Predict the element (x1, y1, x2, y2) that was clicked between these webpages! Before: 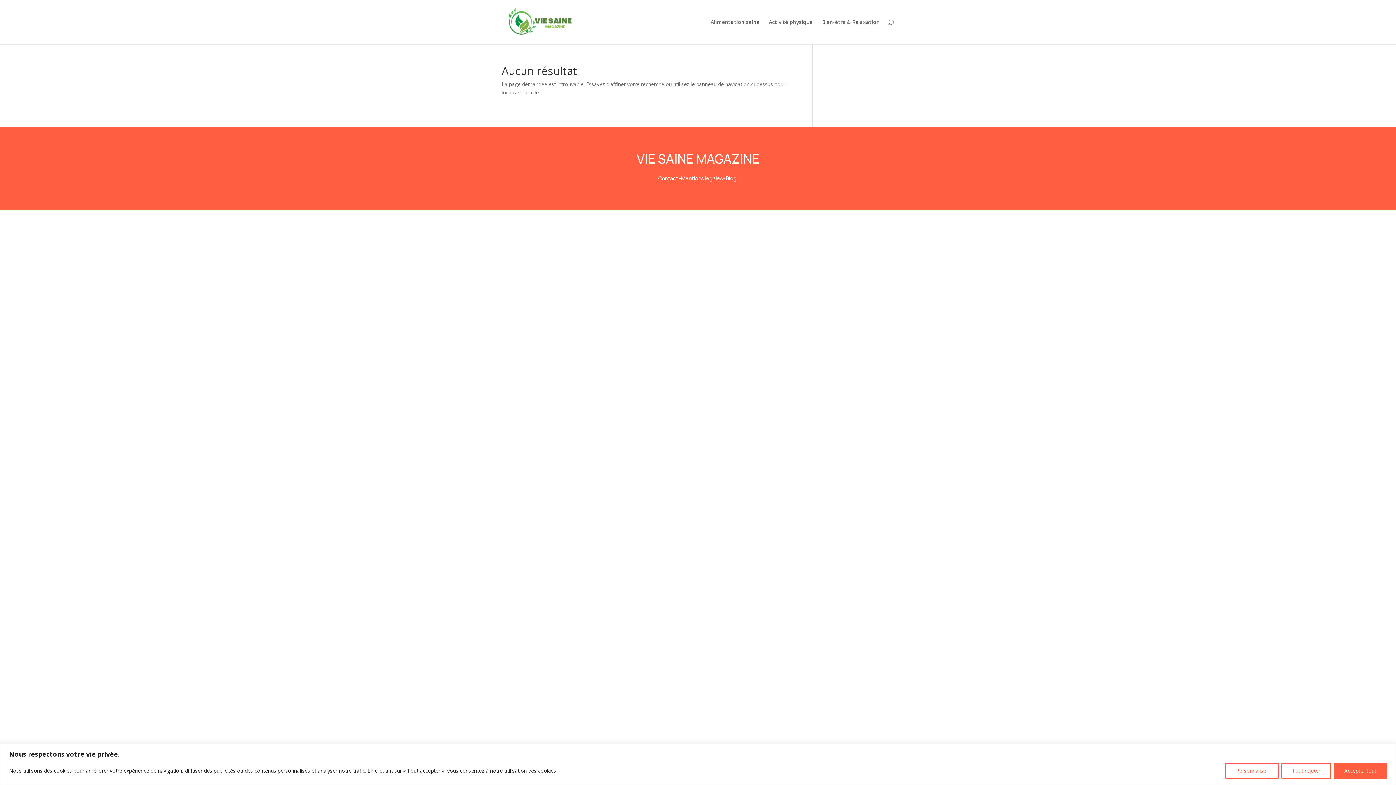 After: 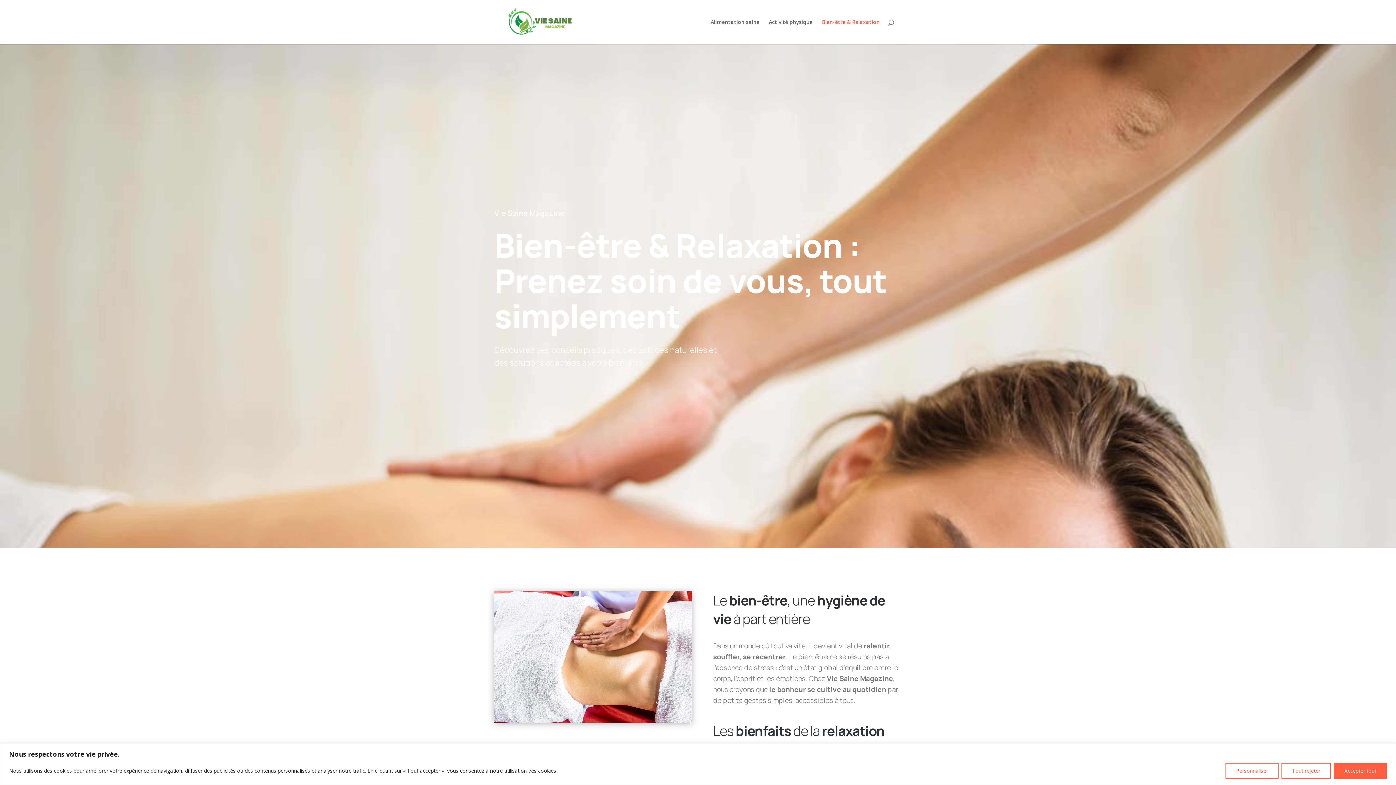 Action: label: Bien-être & Relaxation bbox: (822, 19, 880, 44)